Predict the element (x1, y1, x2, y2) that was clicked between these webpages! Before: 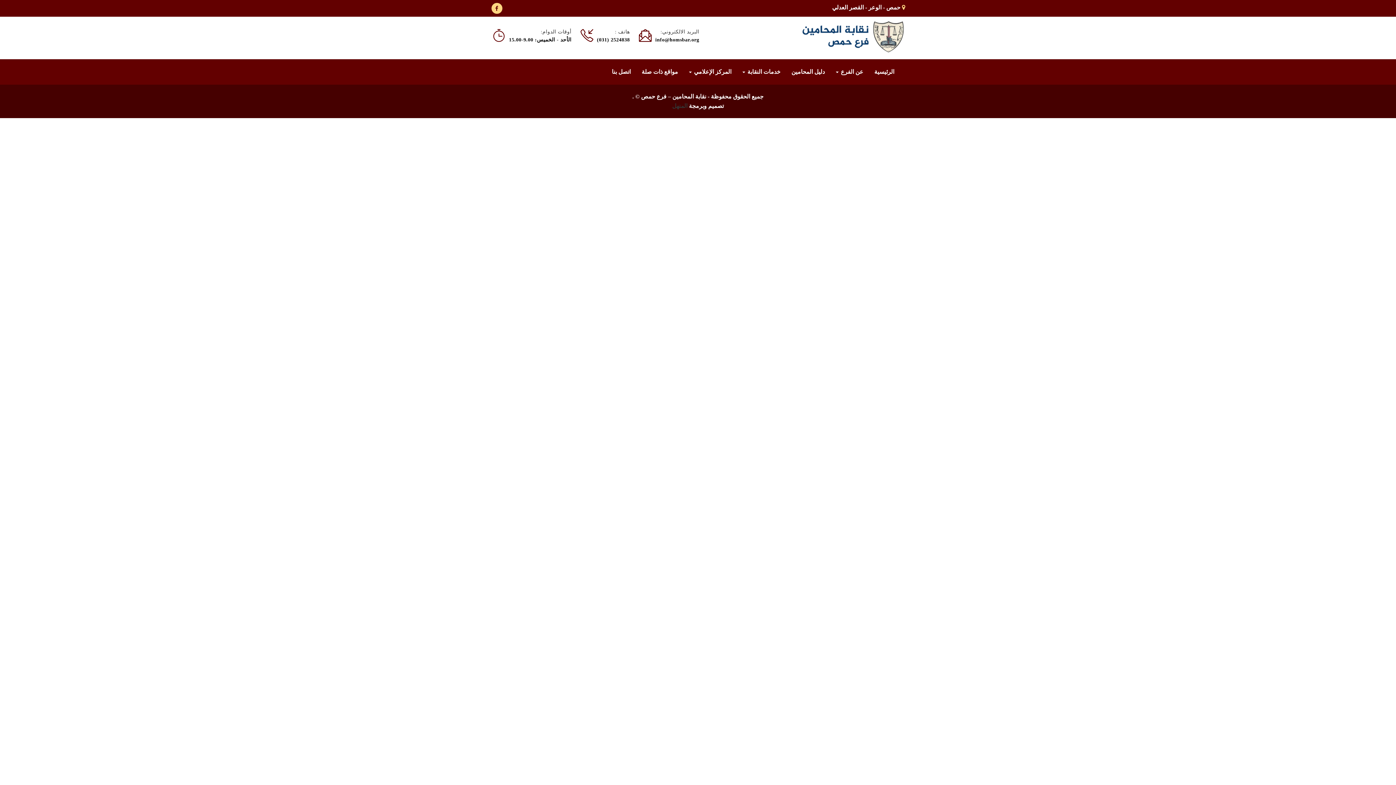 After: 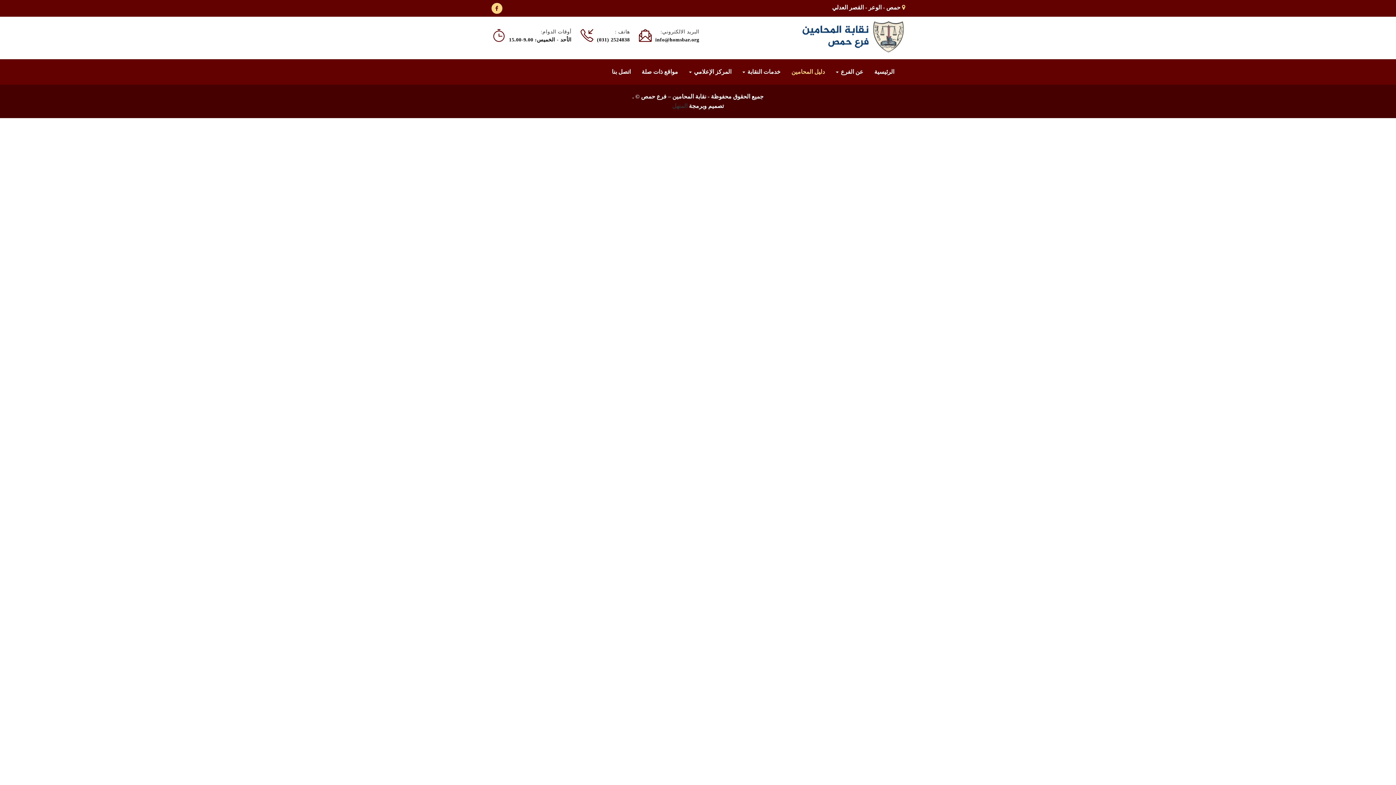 Action: bbox: (786, 62, 830, 81) label: دليل المحامين